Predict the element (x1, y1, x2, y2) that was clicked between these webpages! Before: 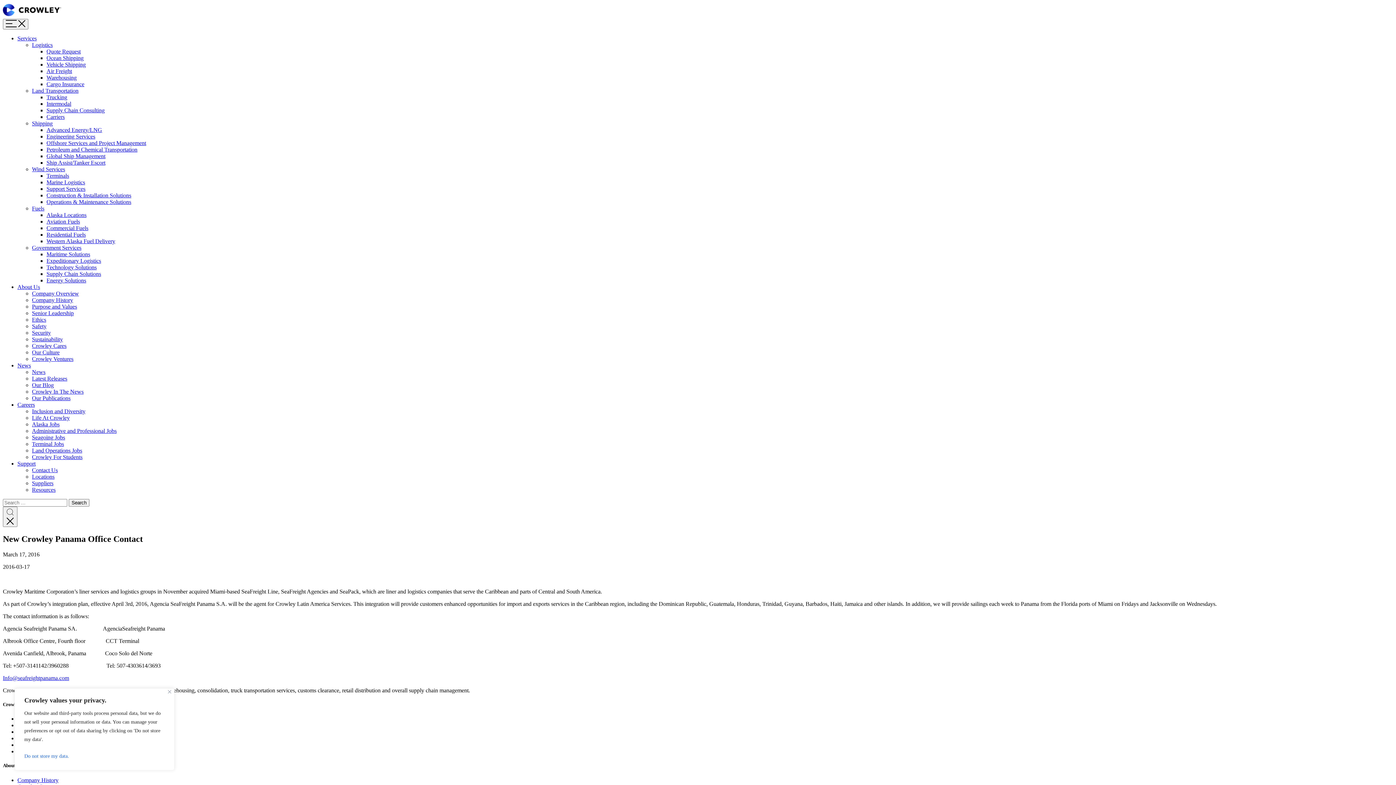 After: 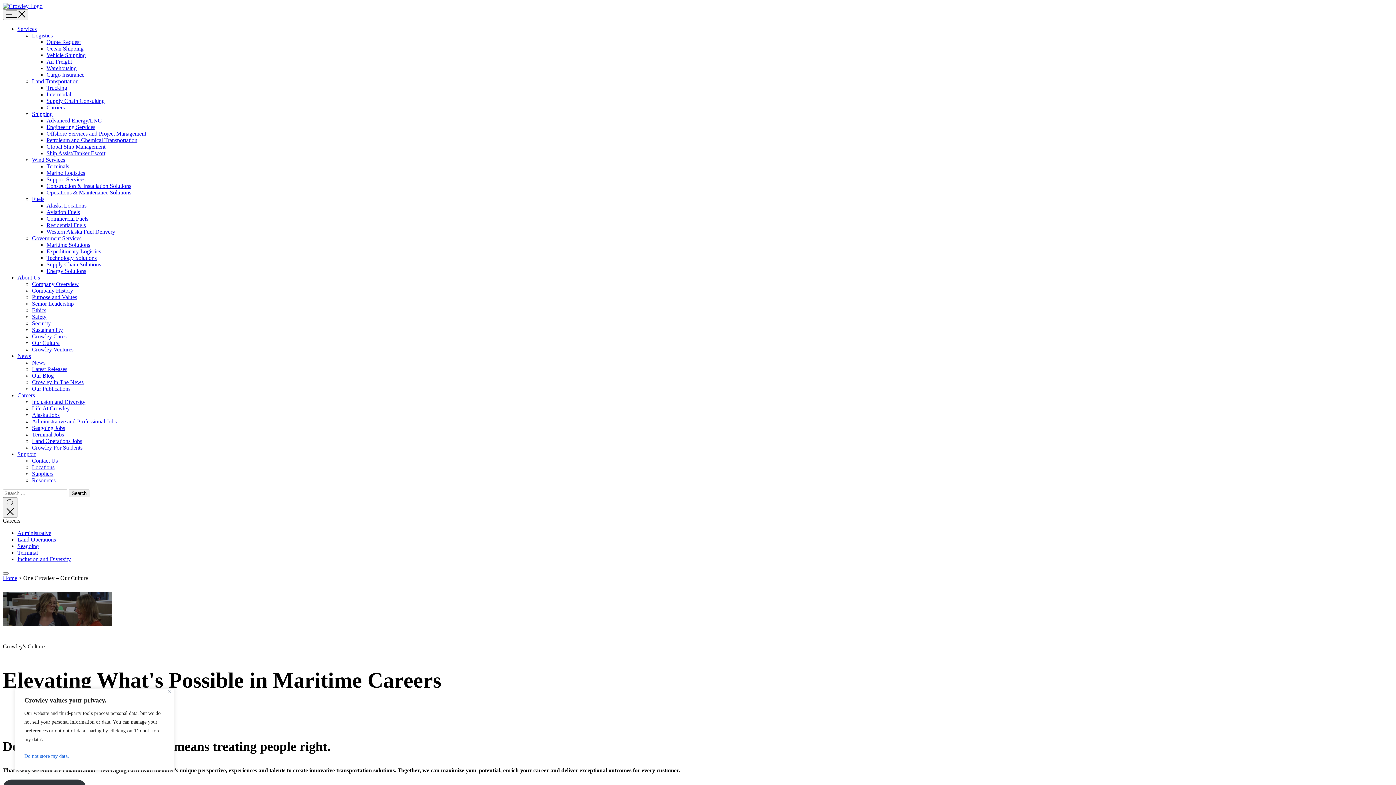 Action: label: Our Culture bbox: (32, 349, 59, 355)